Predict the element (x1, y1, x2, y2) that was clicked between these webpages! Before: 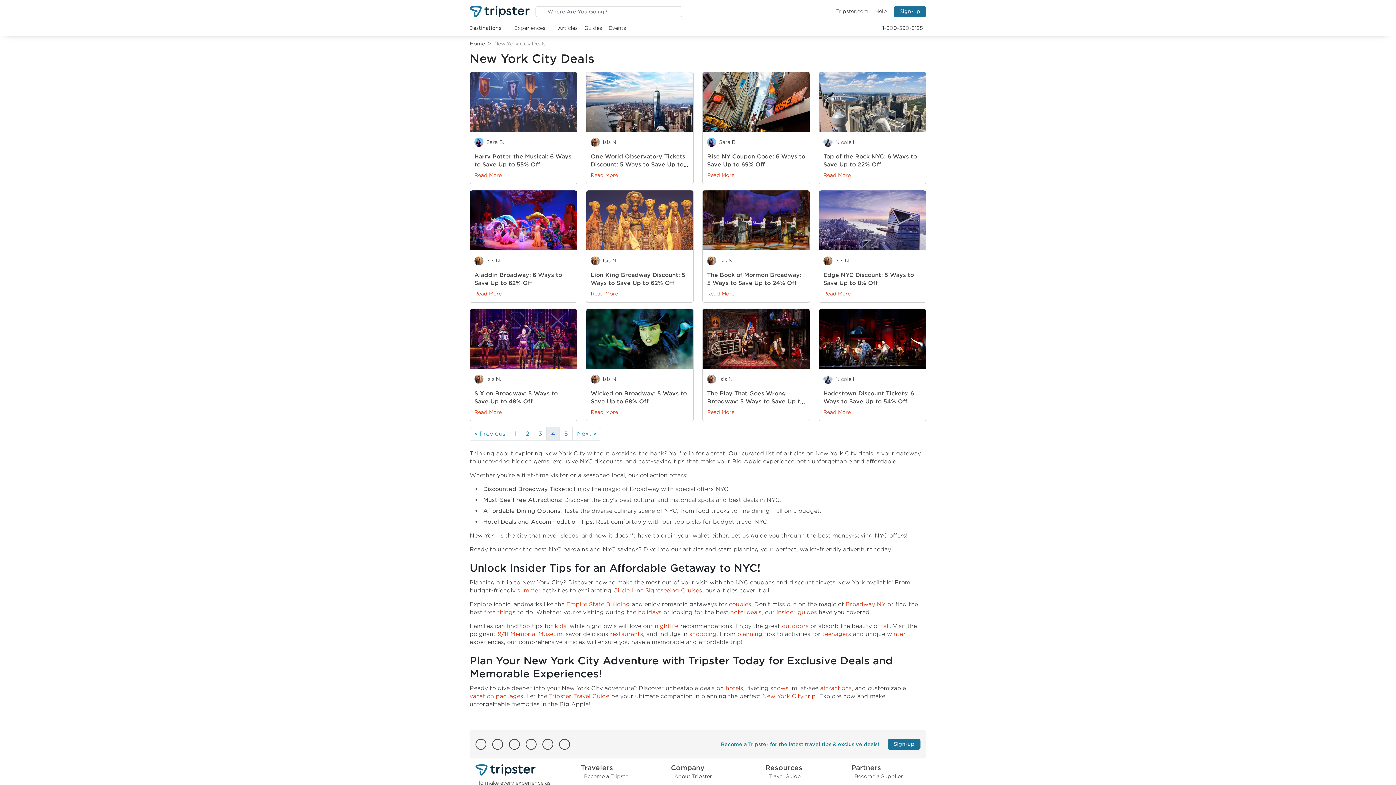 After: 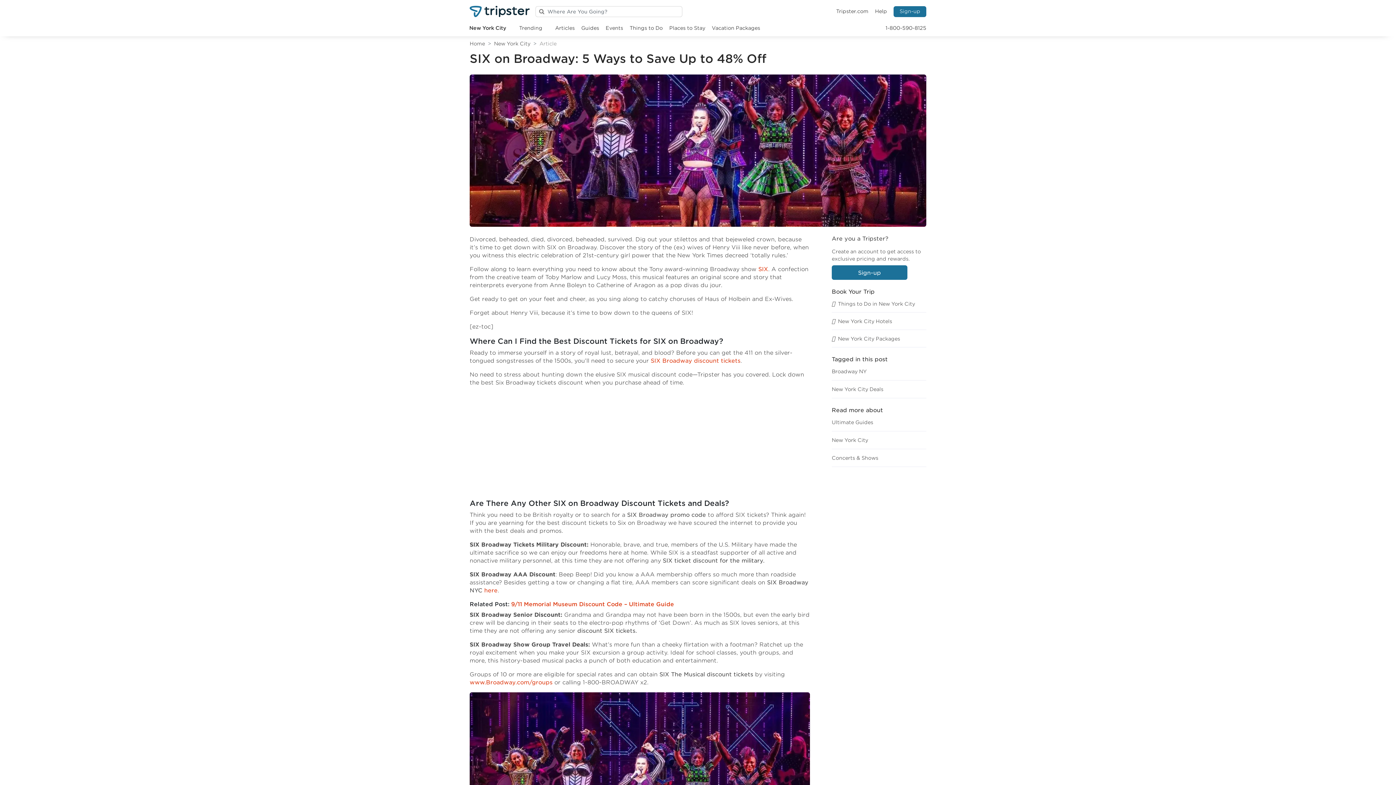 Action: label: Read More bbox: (474, 409, 501, 415)